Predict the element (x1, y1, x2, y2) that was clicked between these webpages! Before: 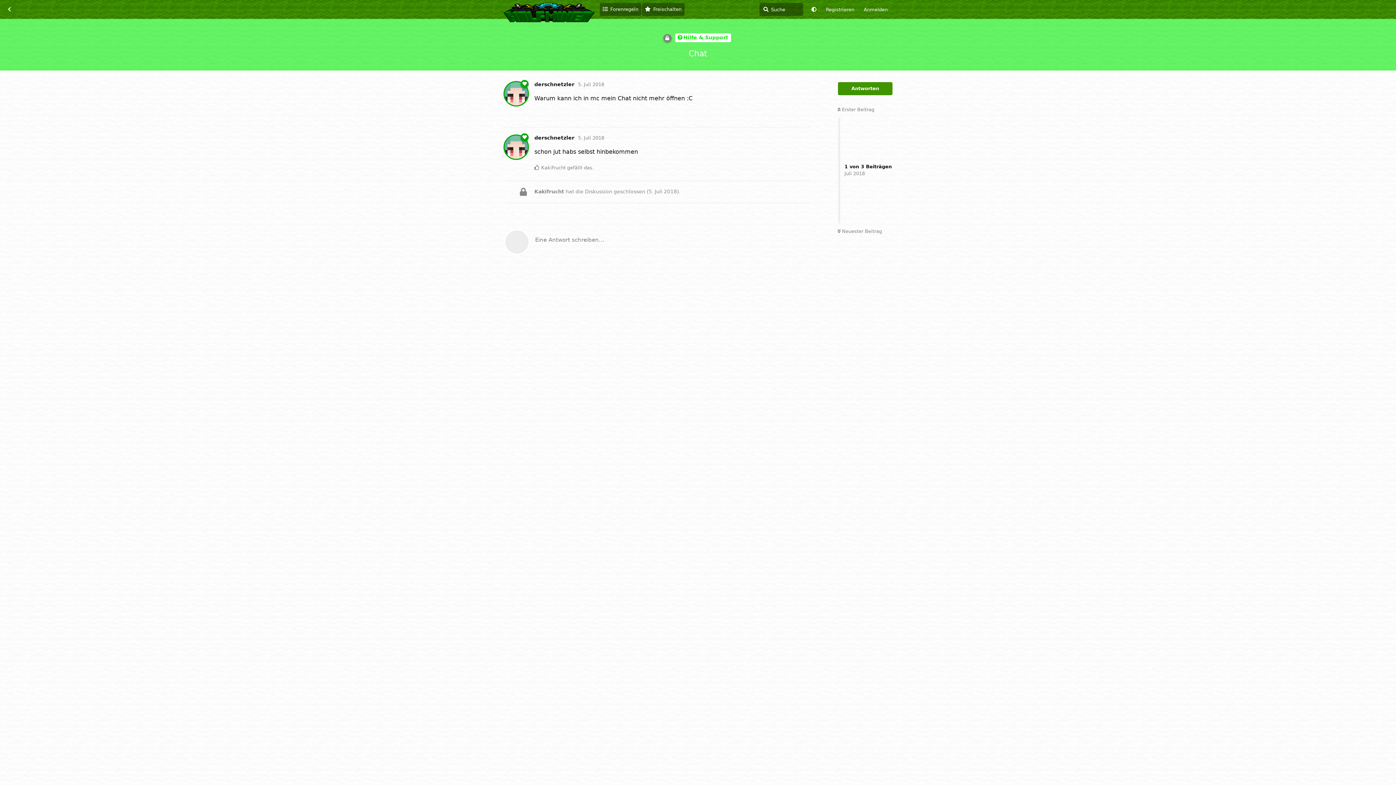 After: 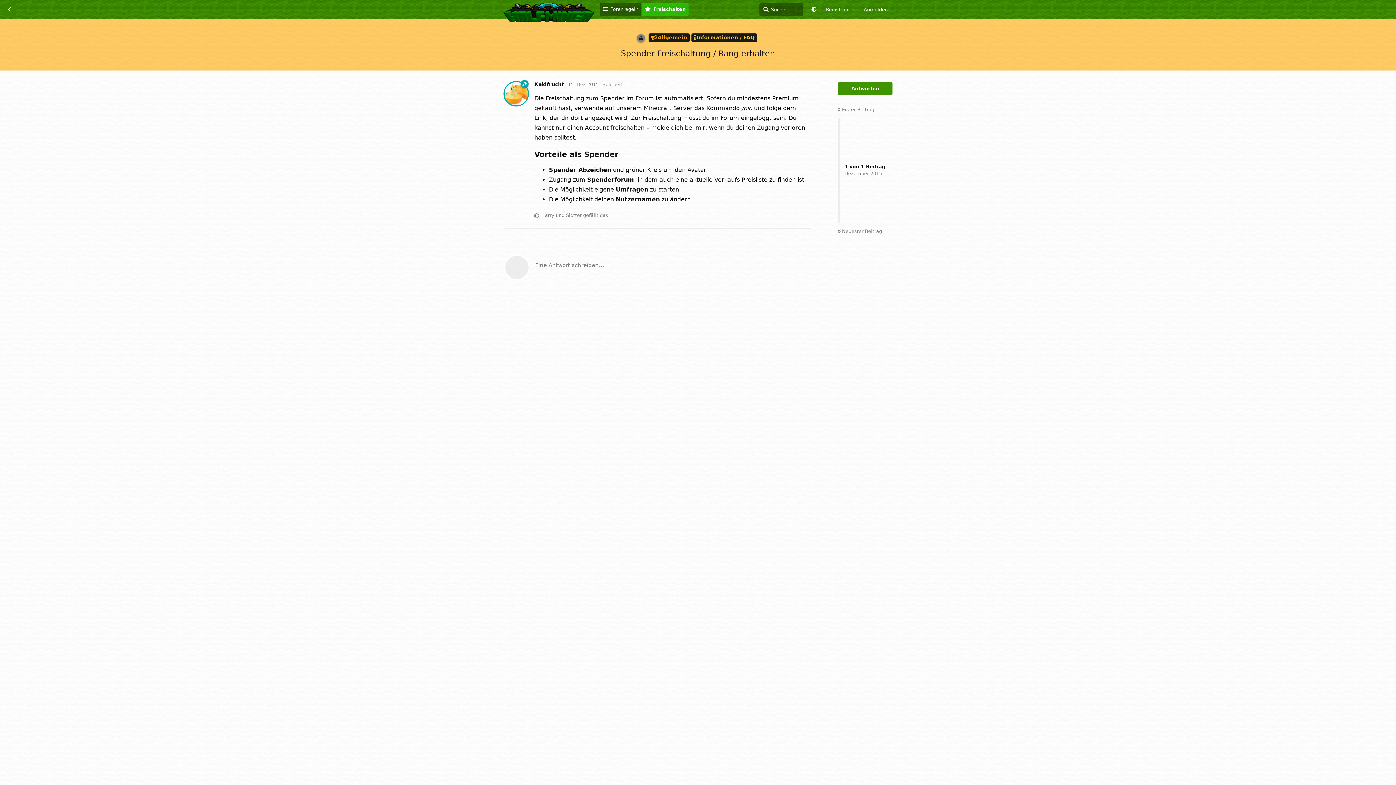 Action: bbox: (642, 2, 684, 16) label: Freischalten